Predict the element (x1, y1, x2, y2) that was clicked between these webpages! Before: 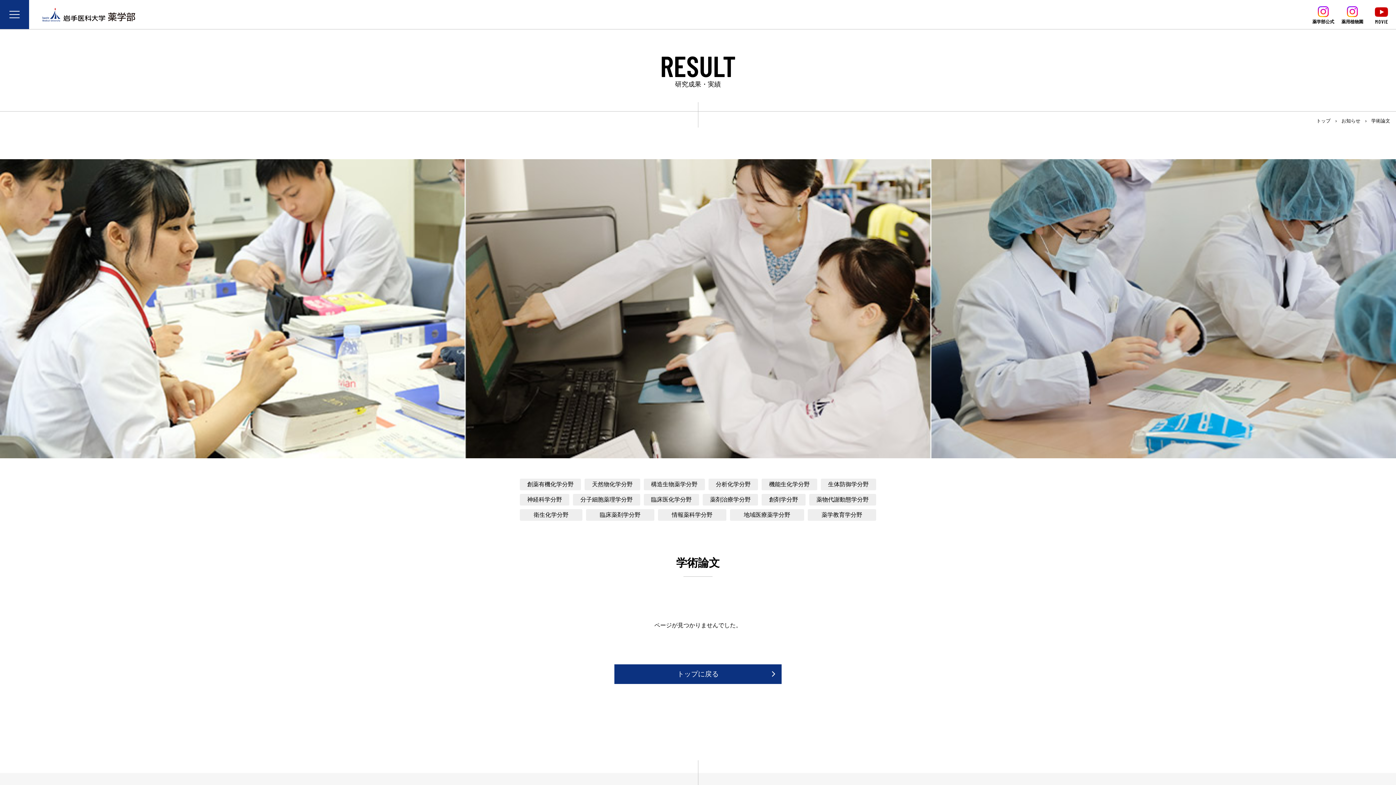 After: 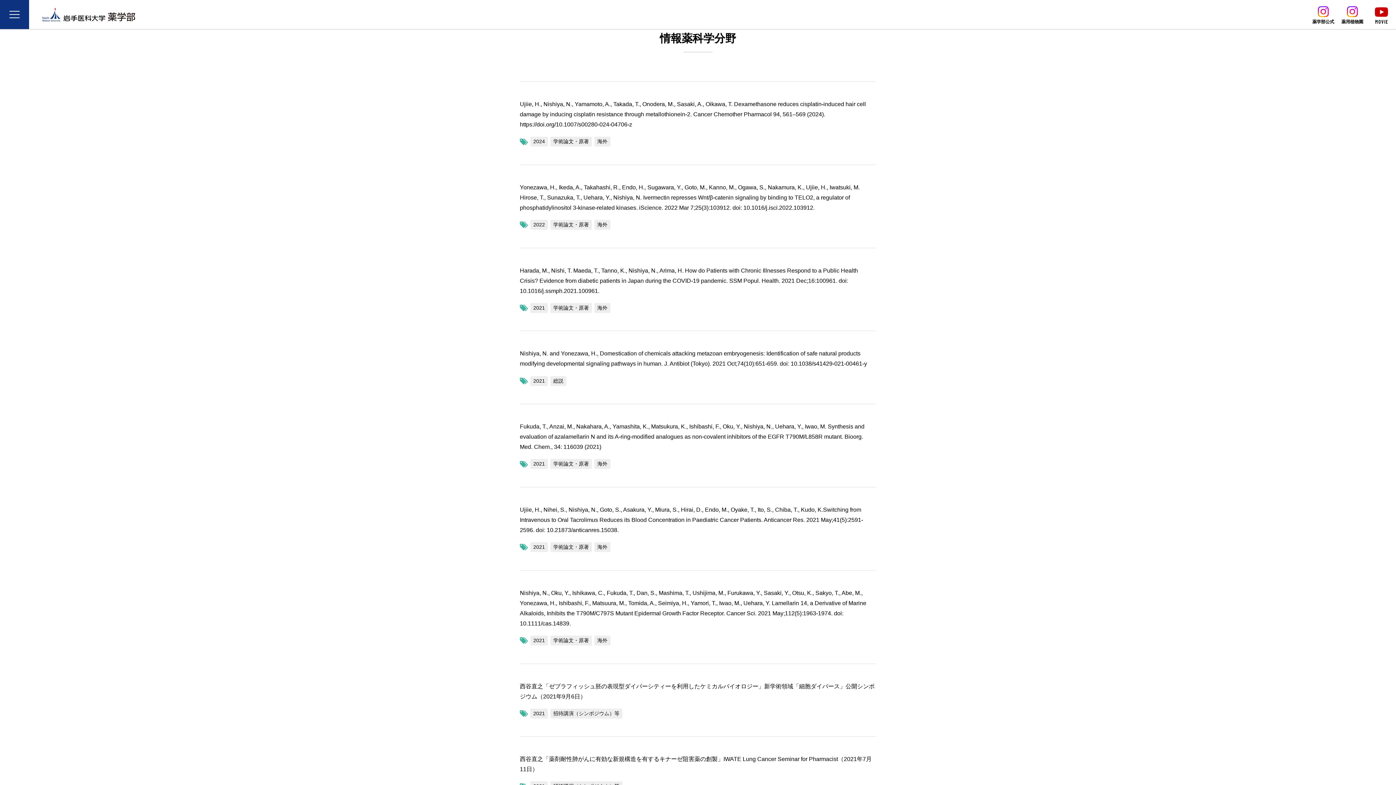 Action: bbox: (658, 509, 726, 521) label: 情報薬科学分野